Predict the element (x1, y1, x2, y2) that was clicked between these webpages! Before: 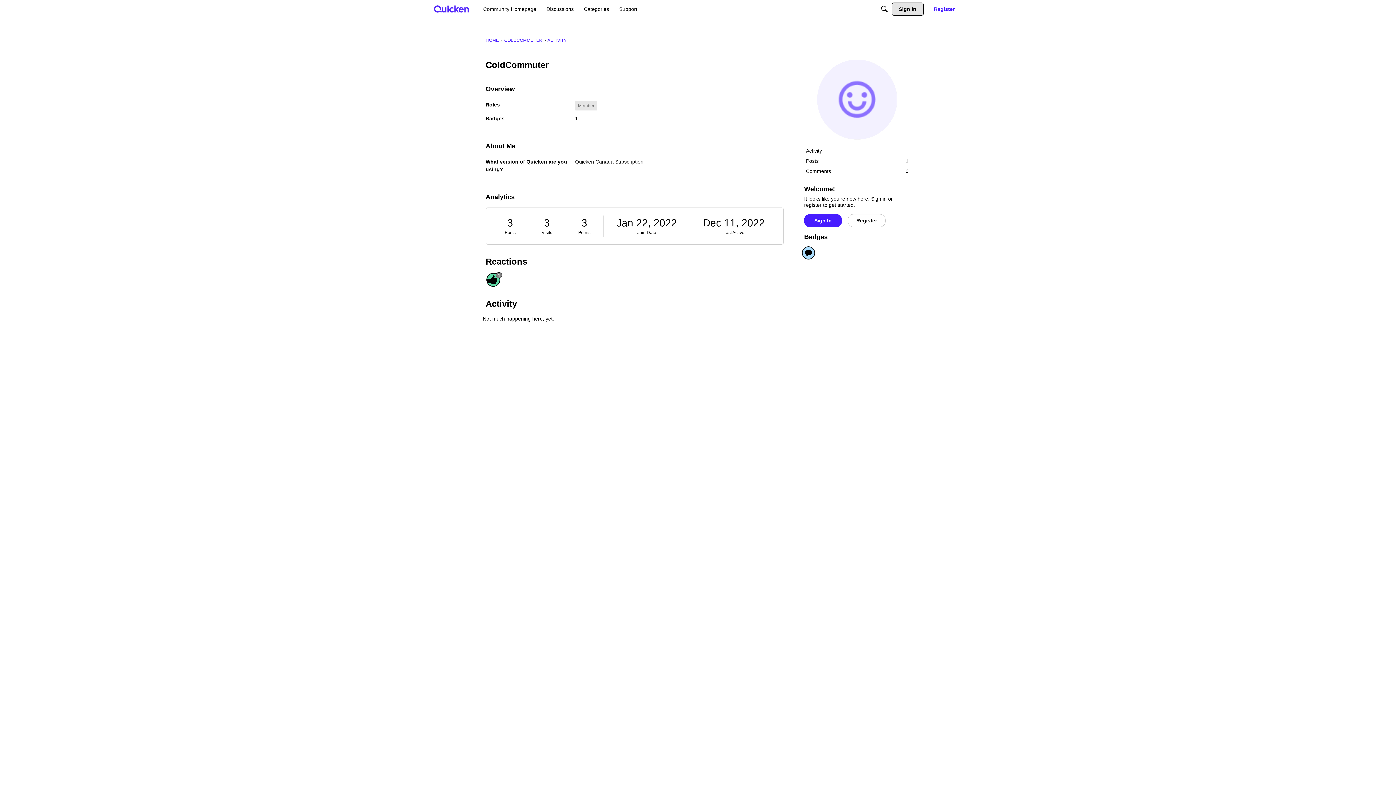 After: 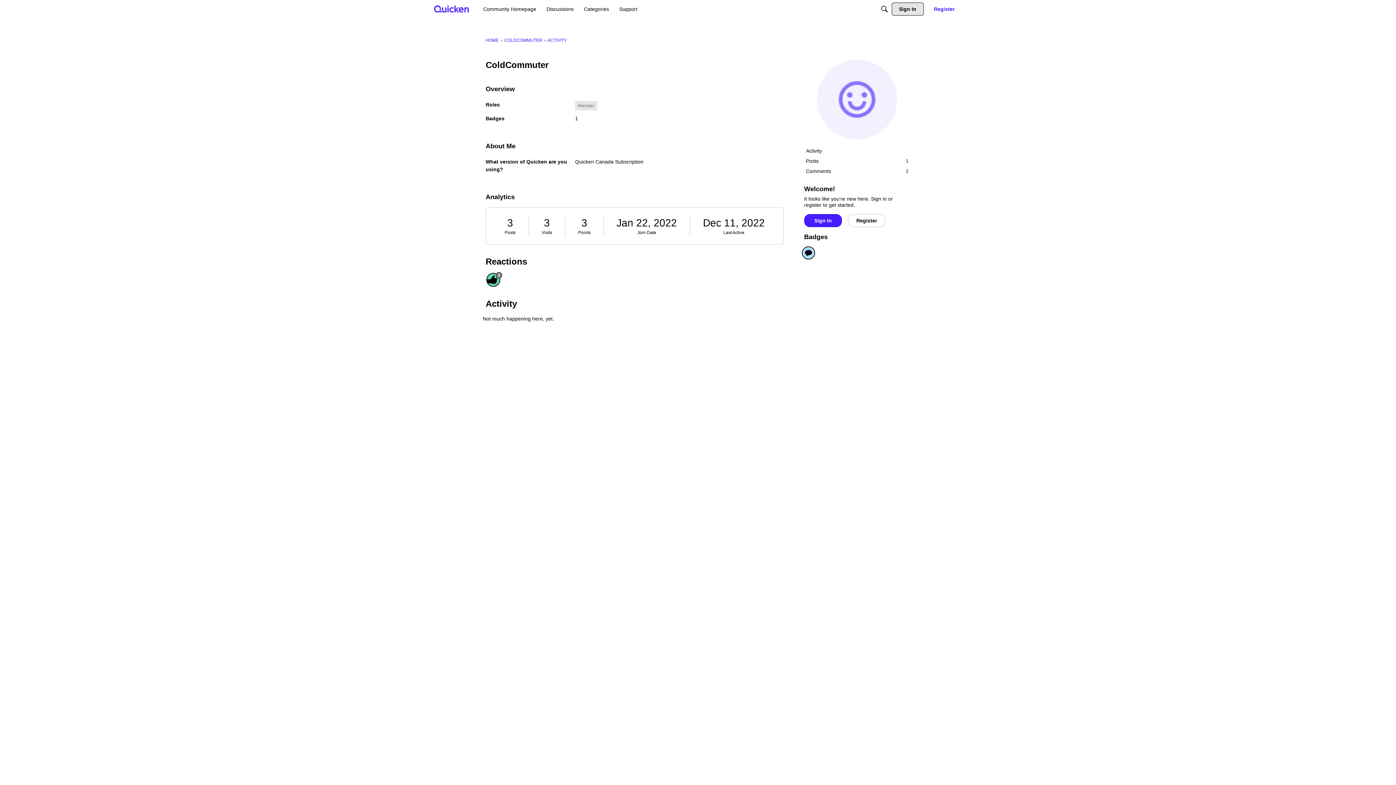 Action: bbox: (804, 146, 910, 156) label: Activity